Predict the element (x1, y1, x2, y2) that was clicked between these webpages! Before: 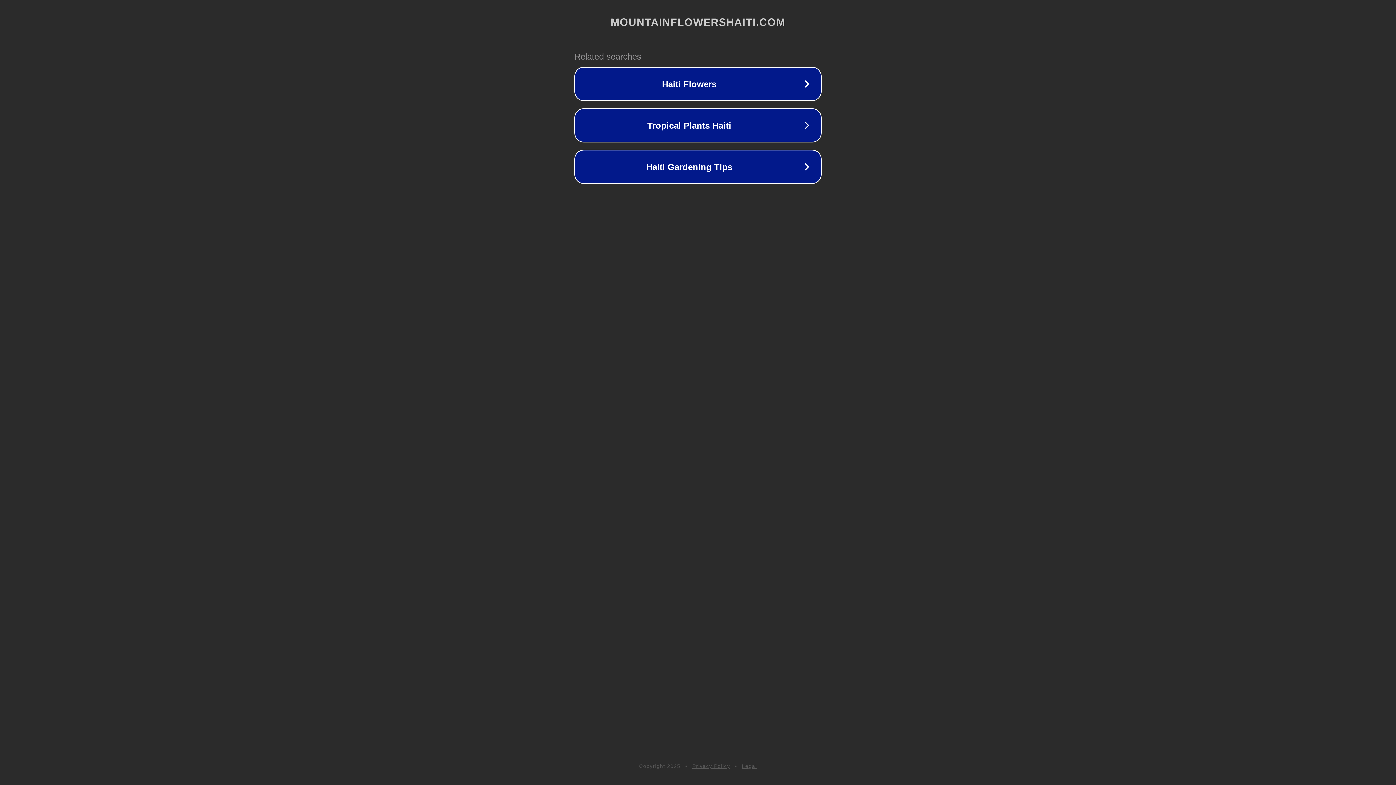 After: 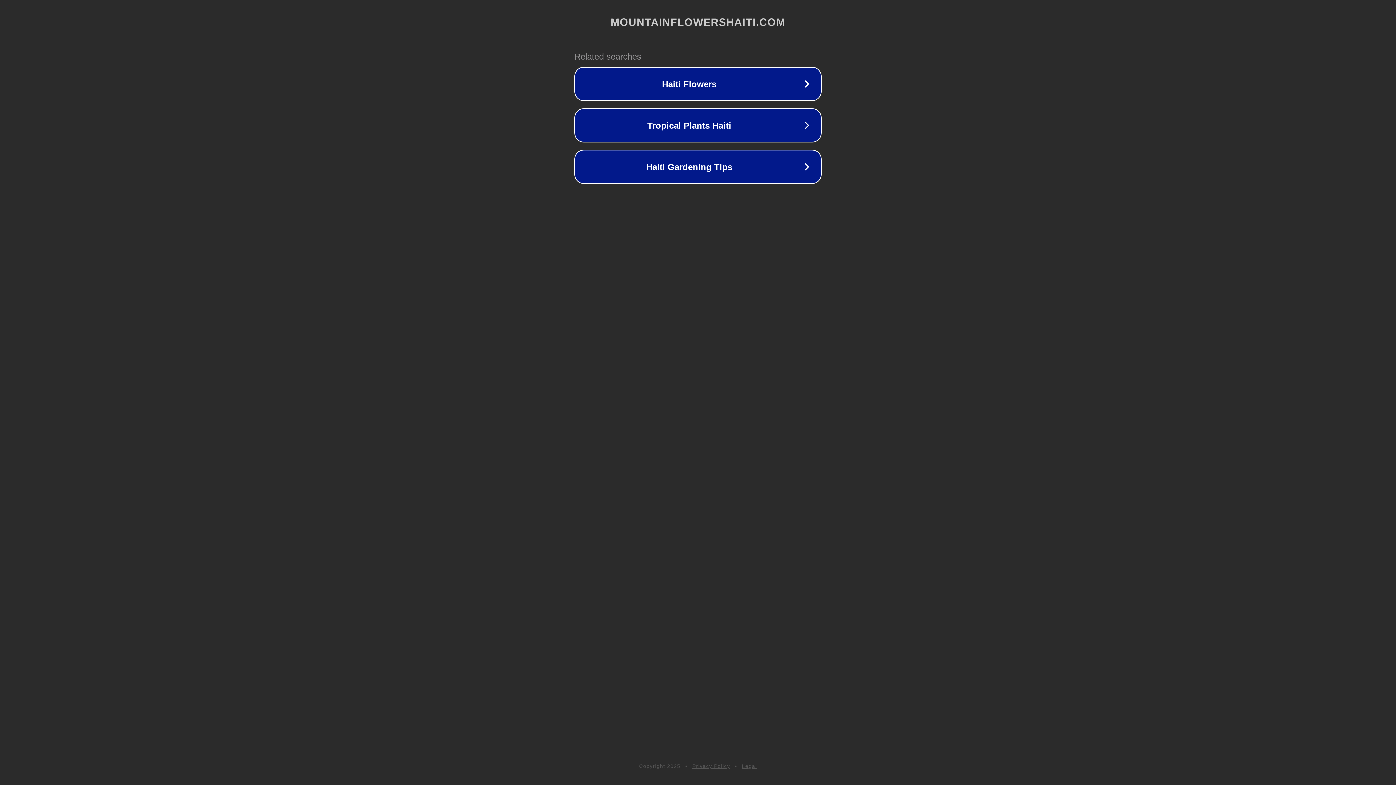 Action: bbox: (692, 763, 730, 769) label: Privacy Policy